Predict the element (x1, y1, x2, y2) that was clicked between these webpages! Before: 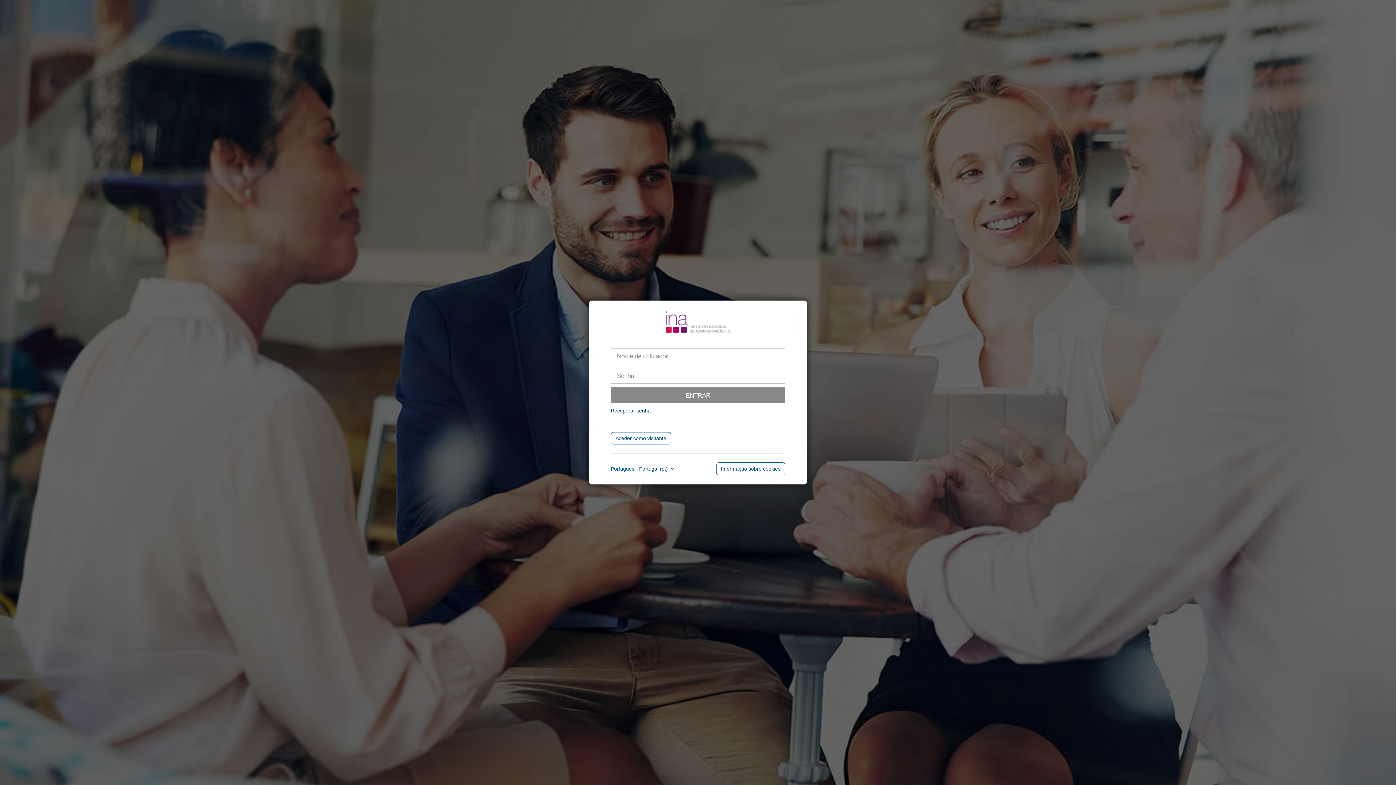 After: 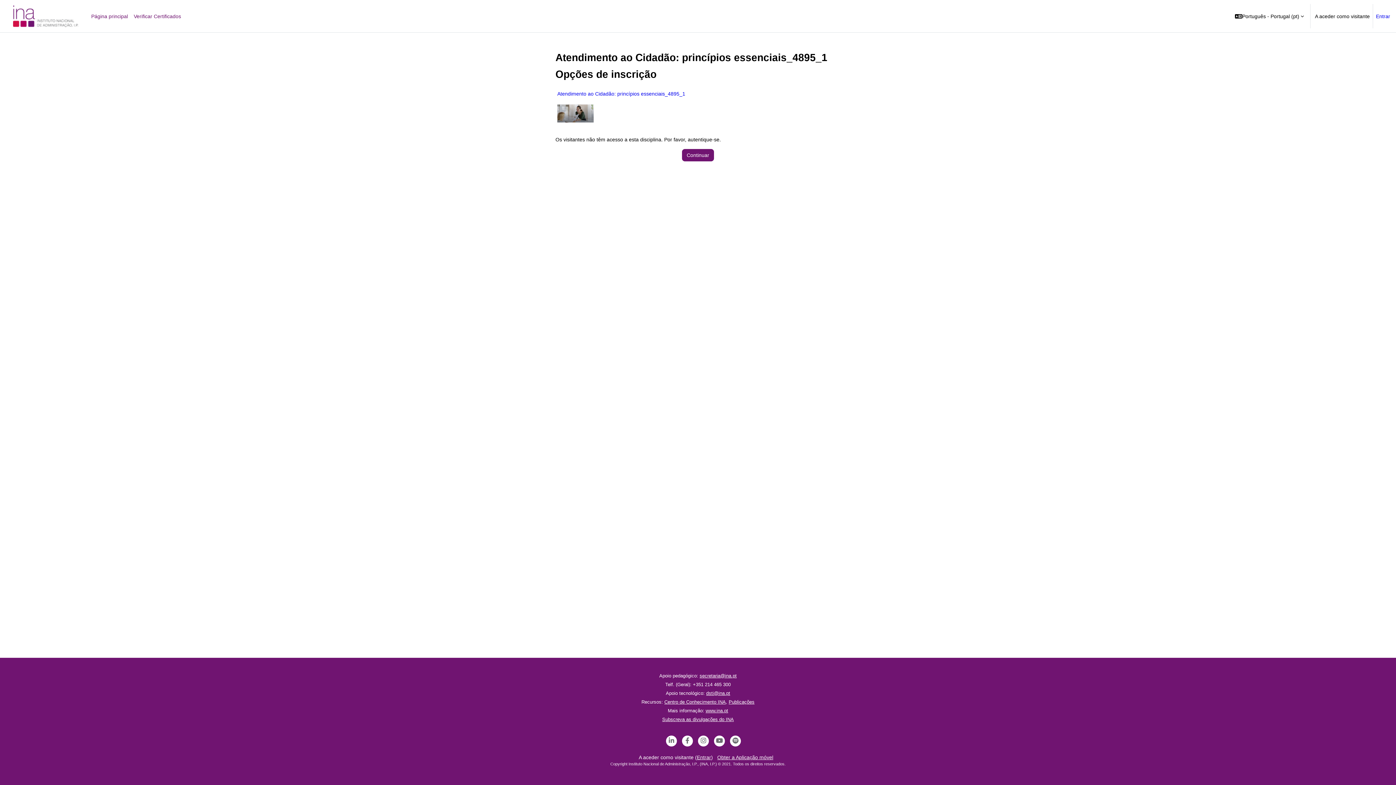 Action: label: Aceder como visitante bbox: (610, 432, 671, 444)